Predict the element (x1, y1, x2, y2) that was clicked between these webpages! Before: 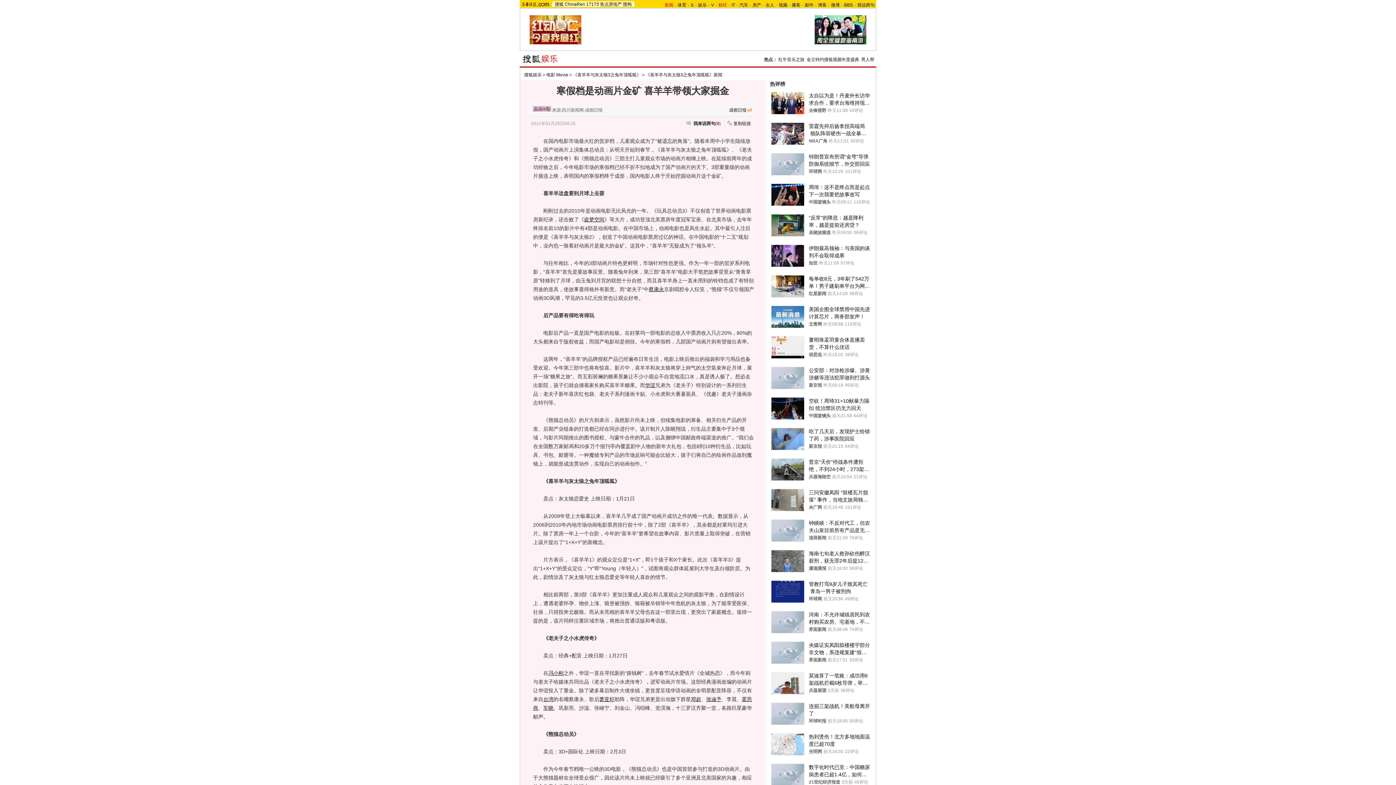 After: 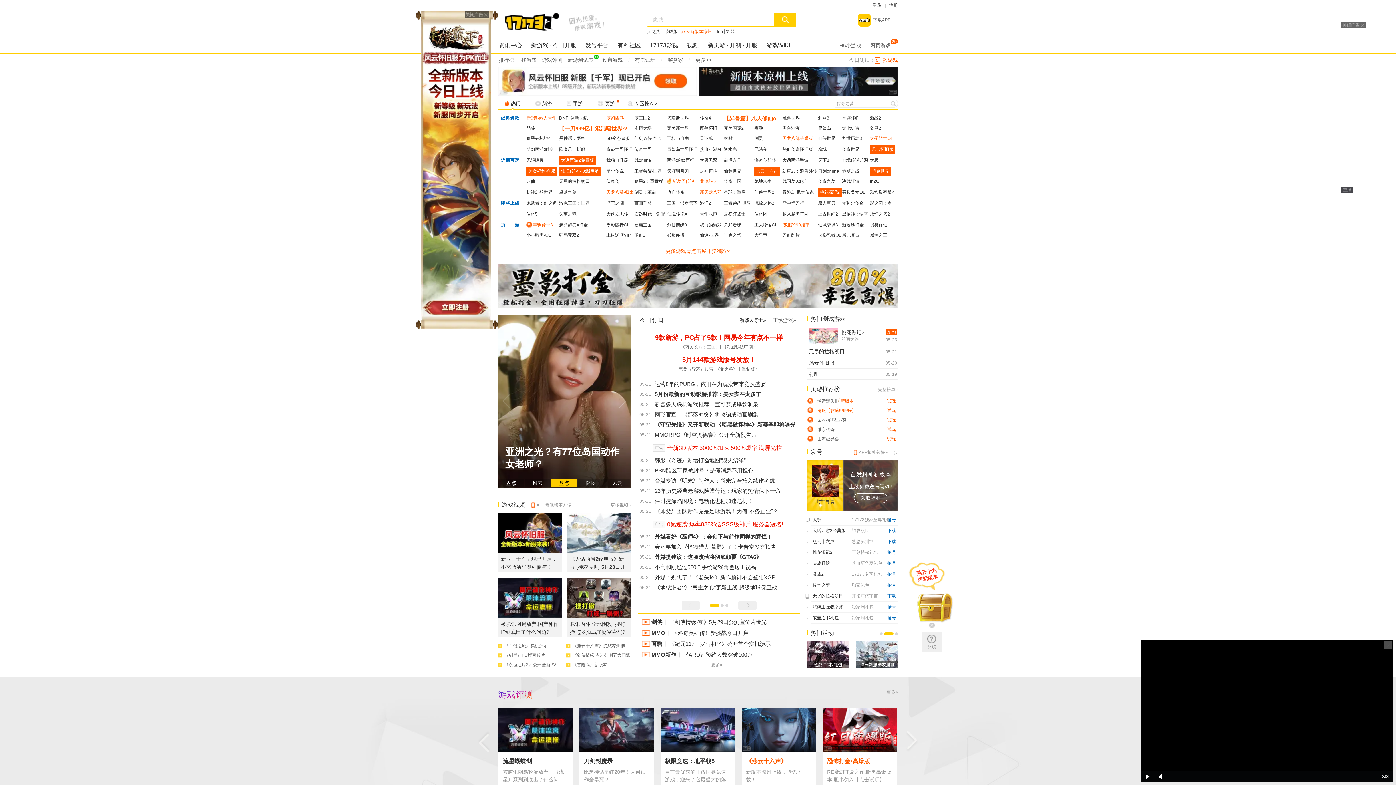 Action: label: 17173 bbox: (586, 1, 599, 6)